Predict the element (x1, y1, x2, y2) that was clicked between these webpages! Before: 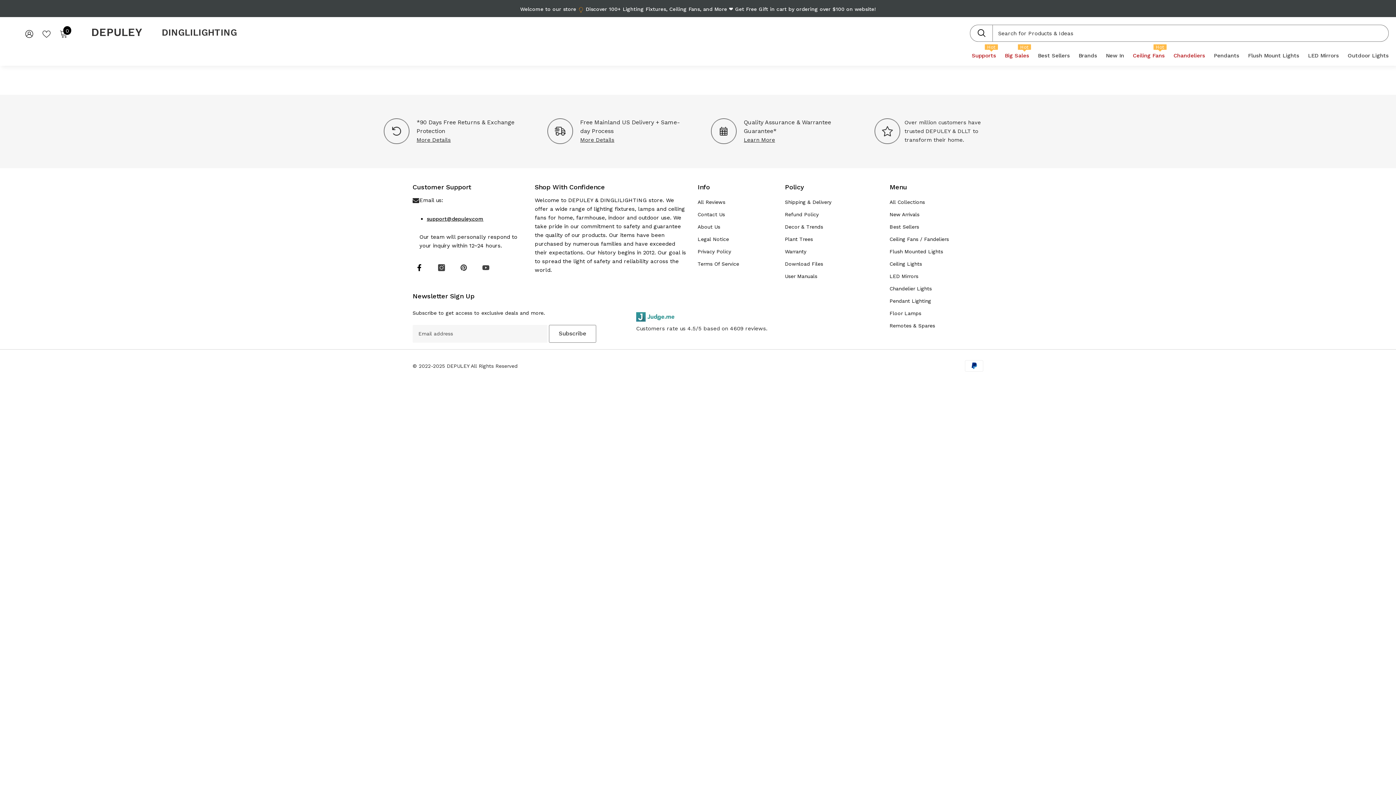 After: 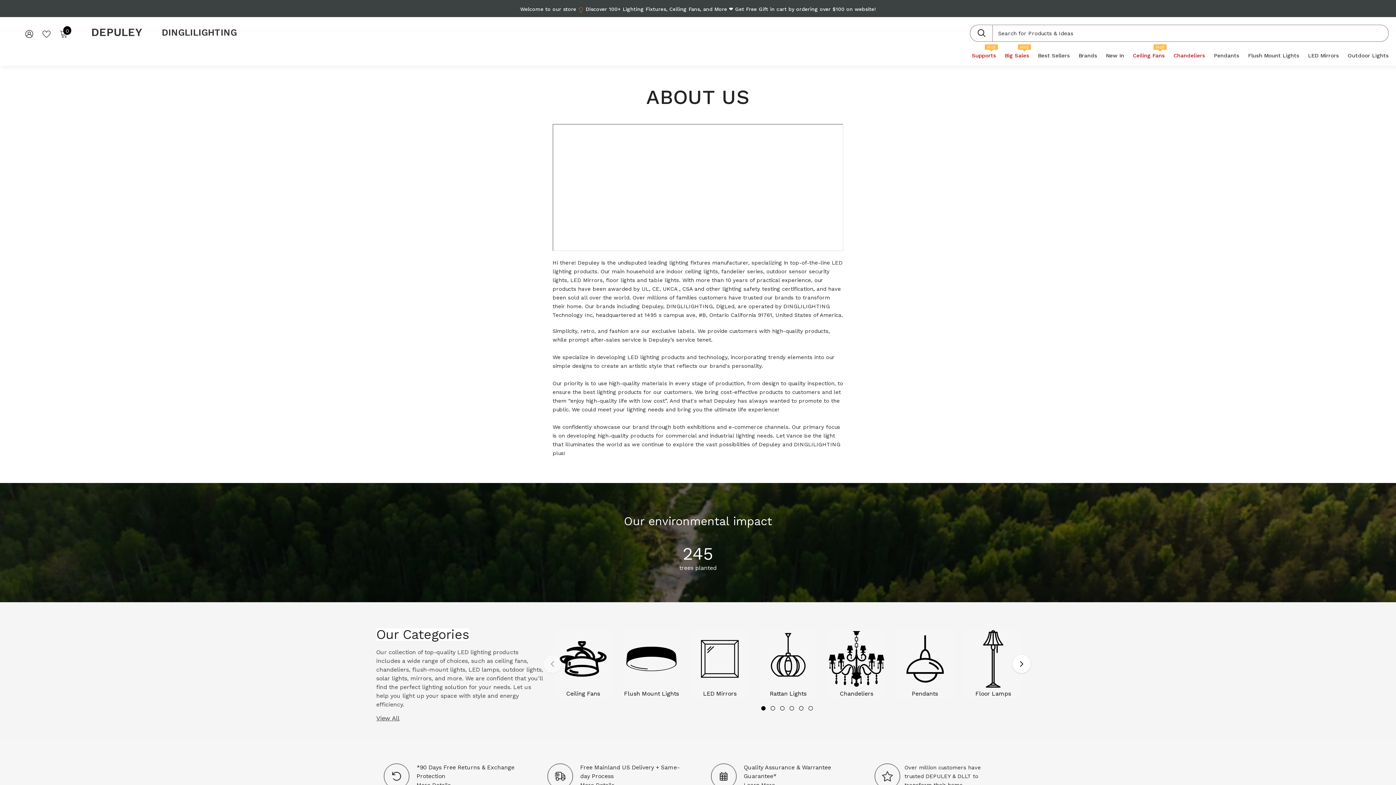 Action: bbox: (867, 113, 1020, 146) label: Over million customers have trusted DEPULEY & DLLT to transform their home.